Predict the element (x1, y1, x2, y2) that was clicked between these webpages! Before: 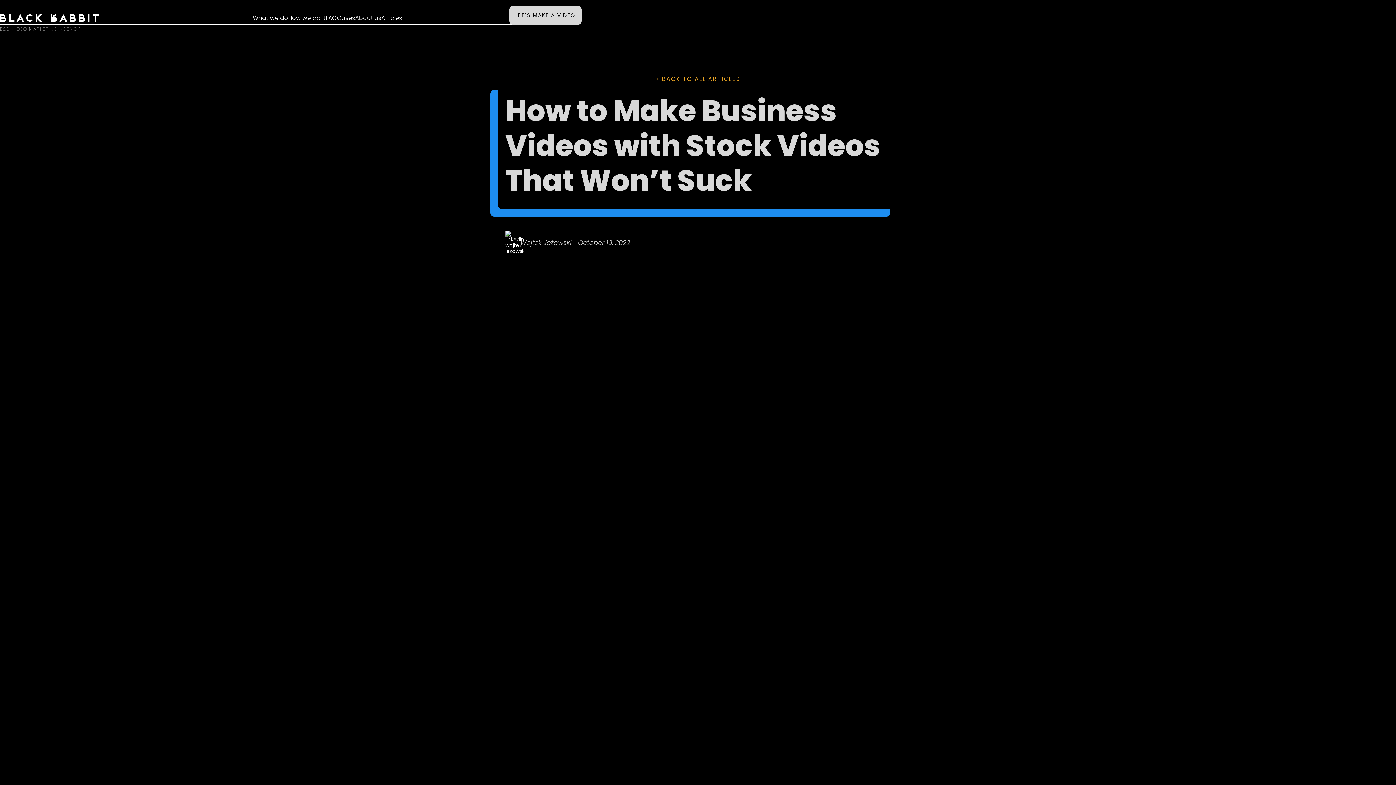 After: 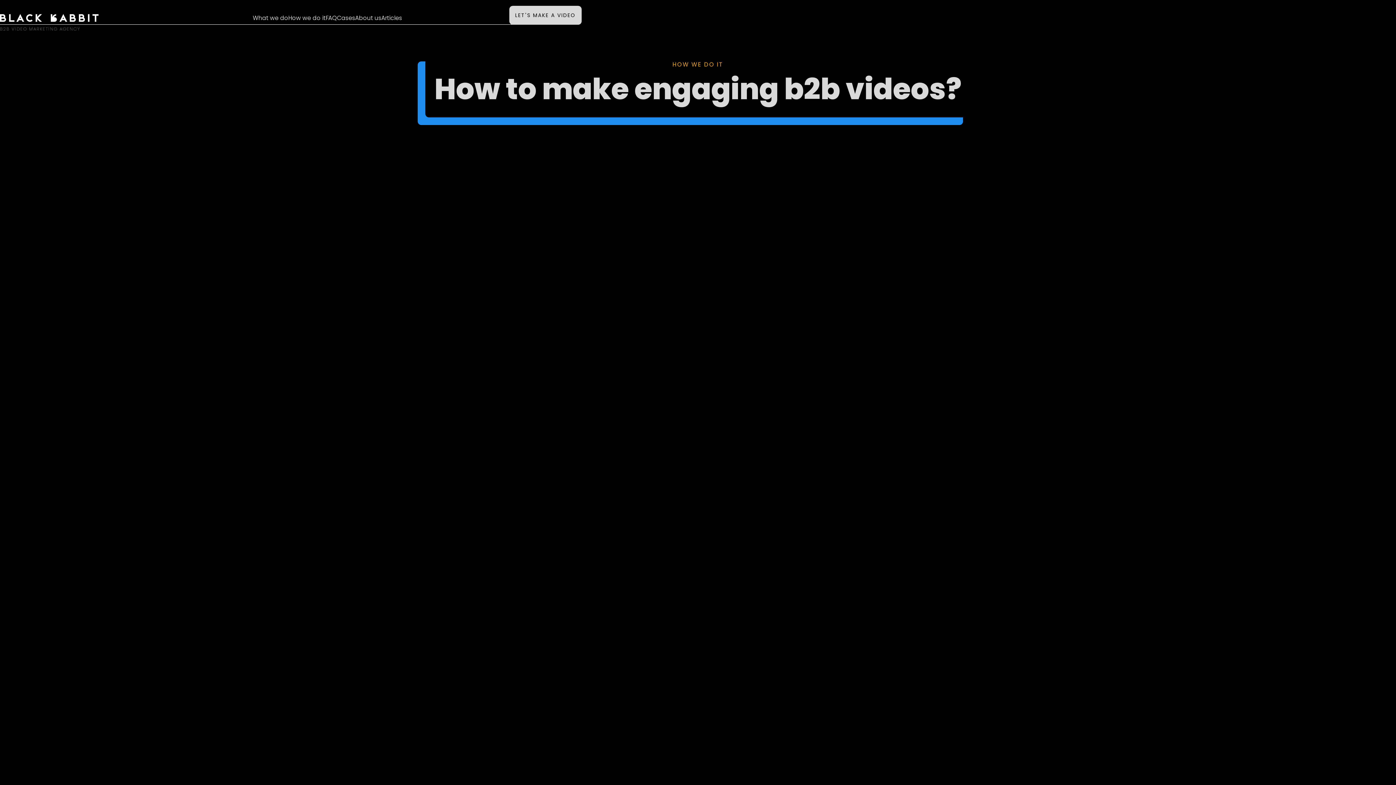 Action: bbox: (288, 13, 325, 22) label: How we do it